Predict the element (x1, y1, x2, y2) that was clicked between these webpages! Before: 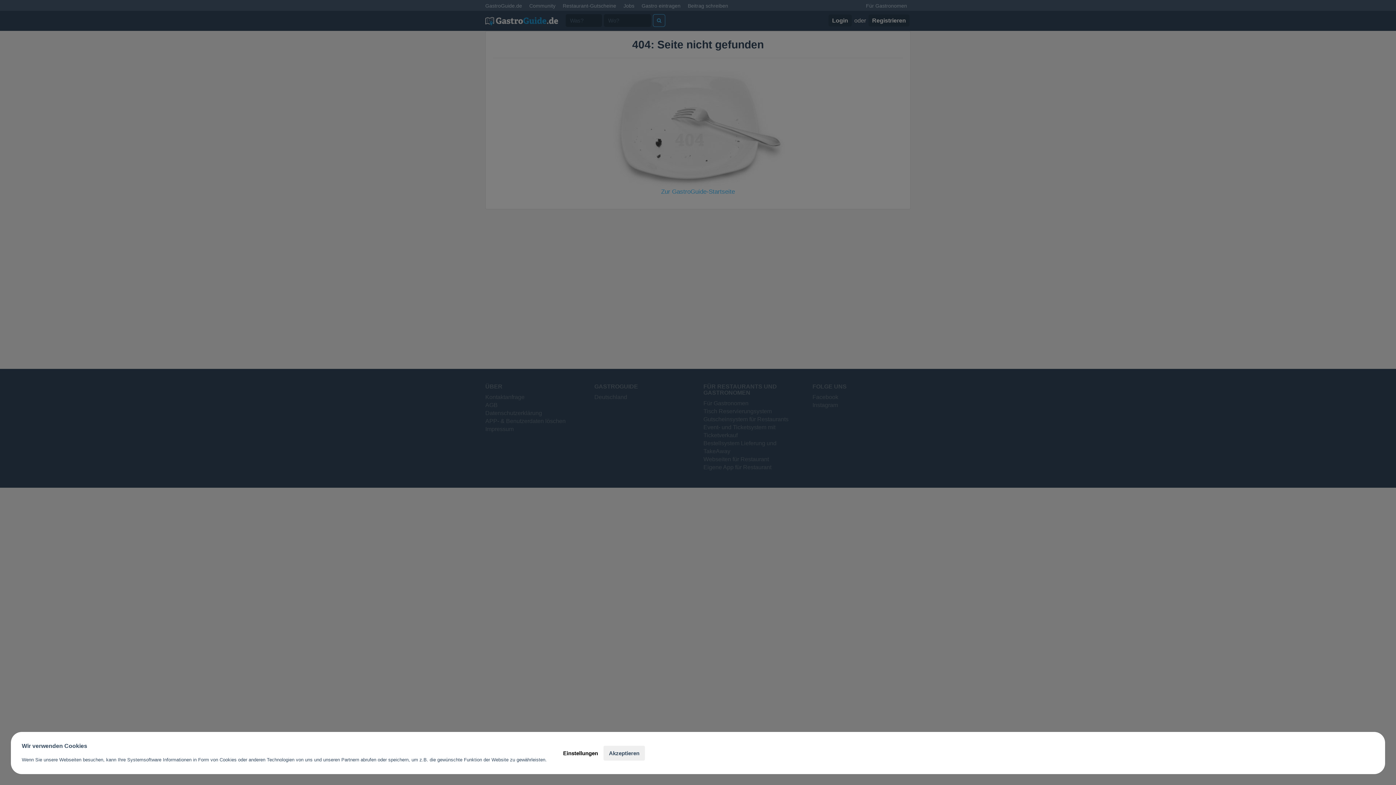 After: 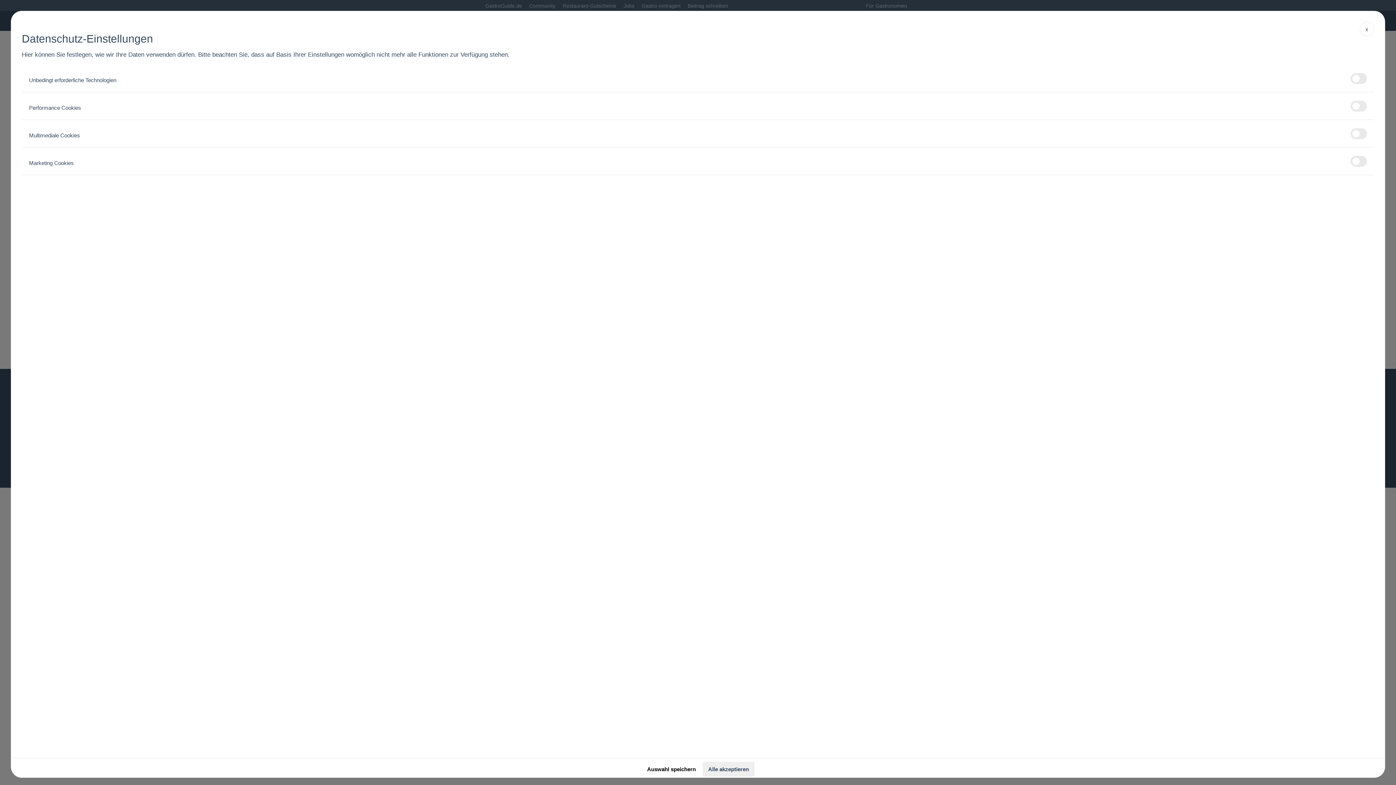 Action: bbox: (557, 746, 603, 760) label: Einstellungen